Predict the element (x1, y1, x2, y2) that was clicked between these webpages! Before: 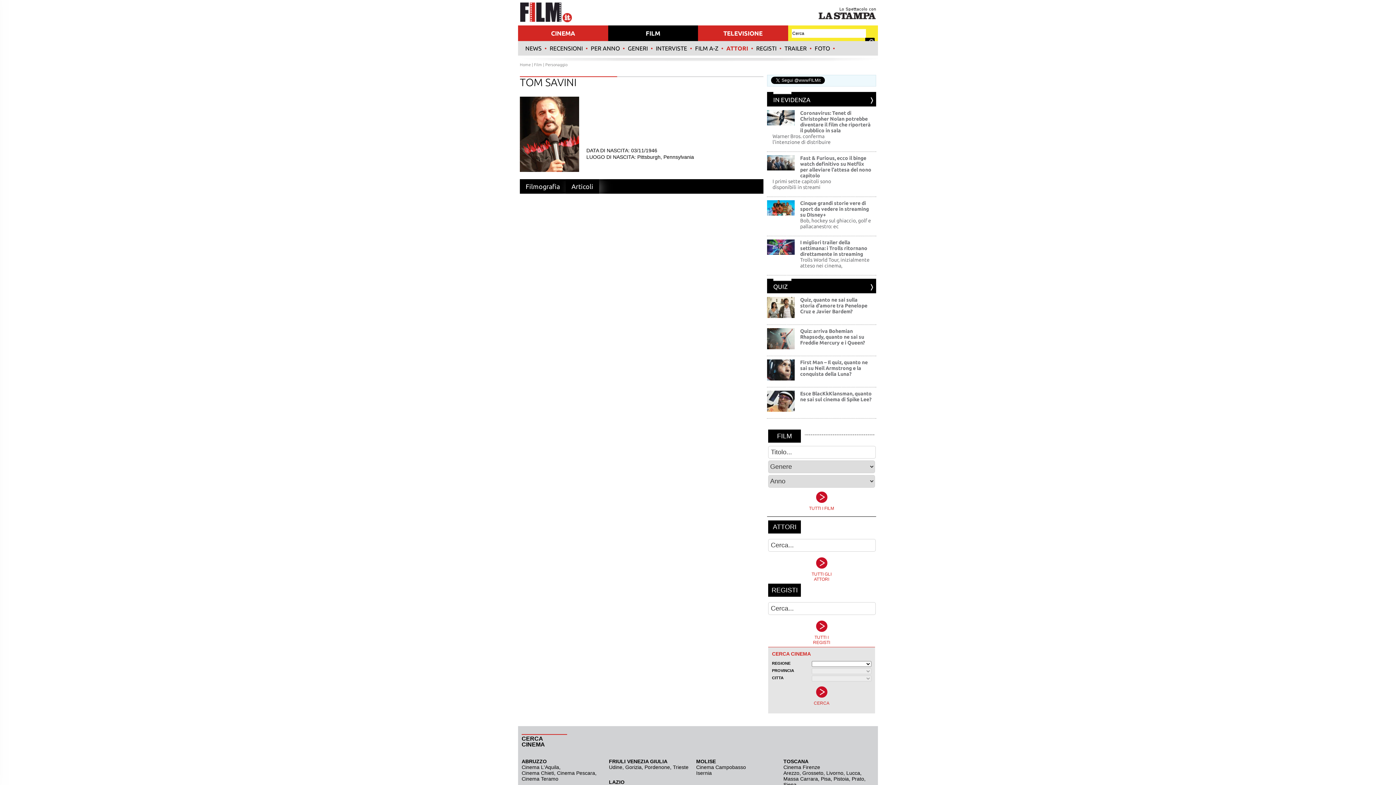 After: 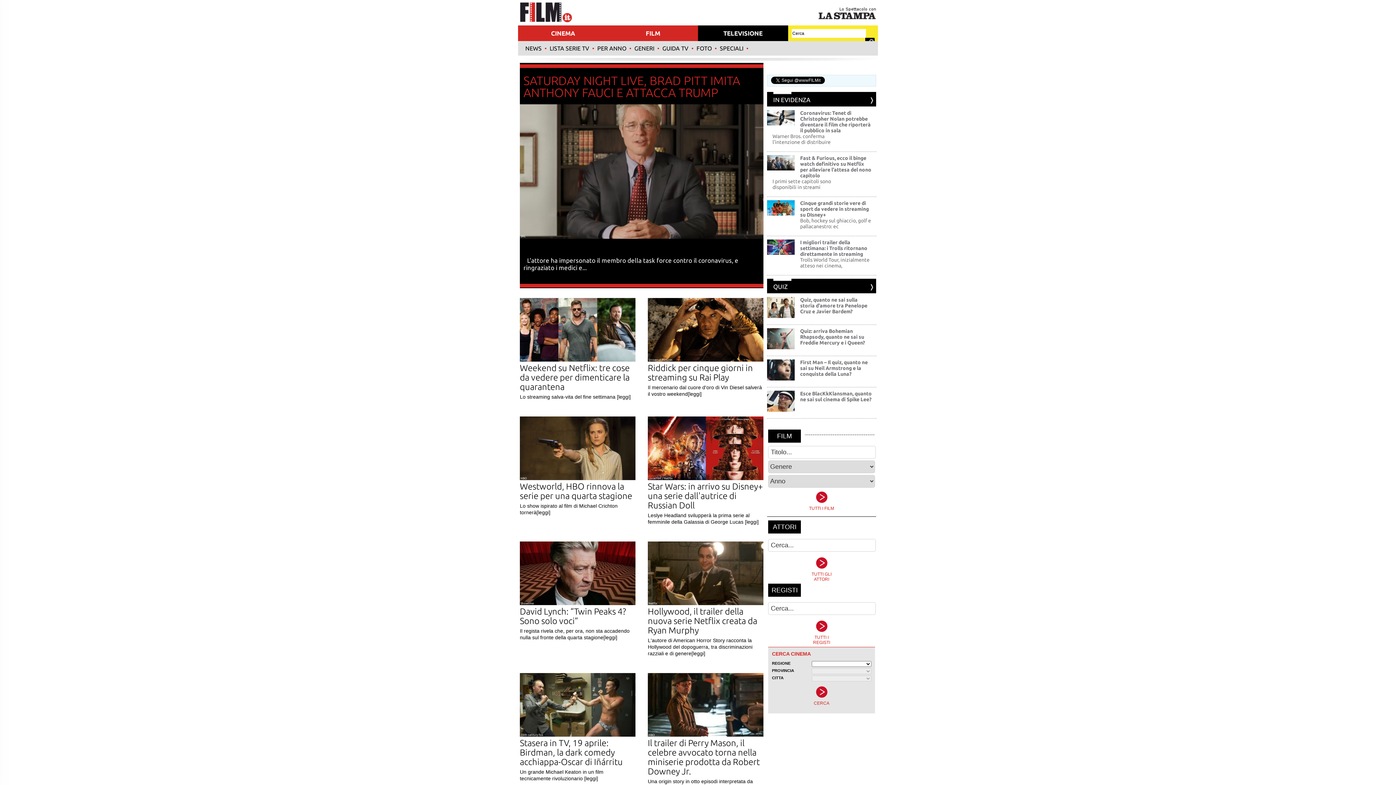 Action: label: TELEVISIONE bbox: (698, 25, 788, 41)